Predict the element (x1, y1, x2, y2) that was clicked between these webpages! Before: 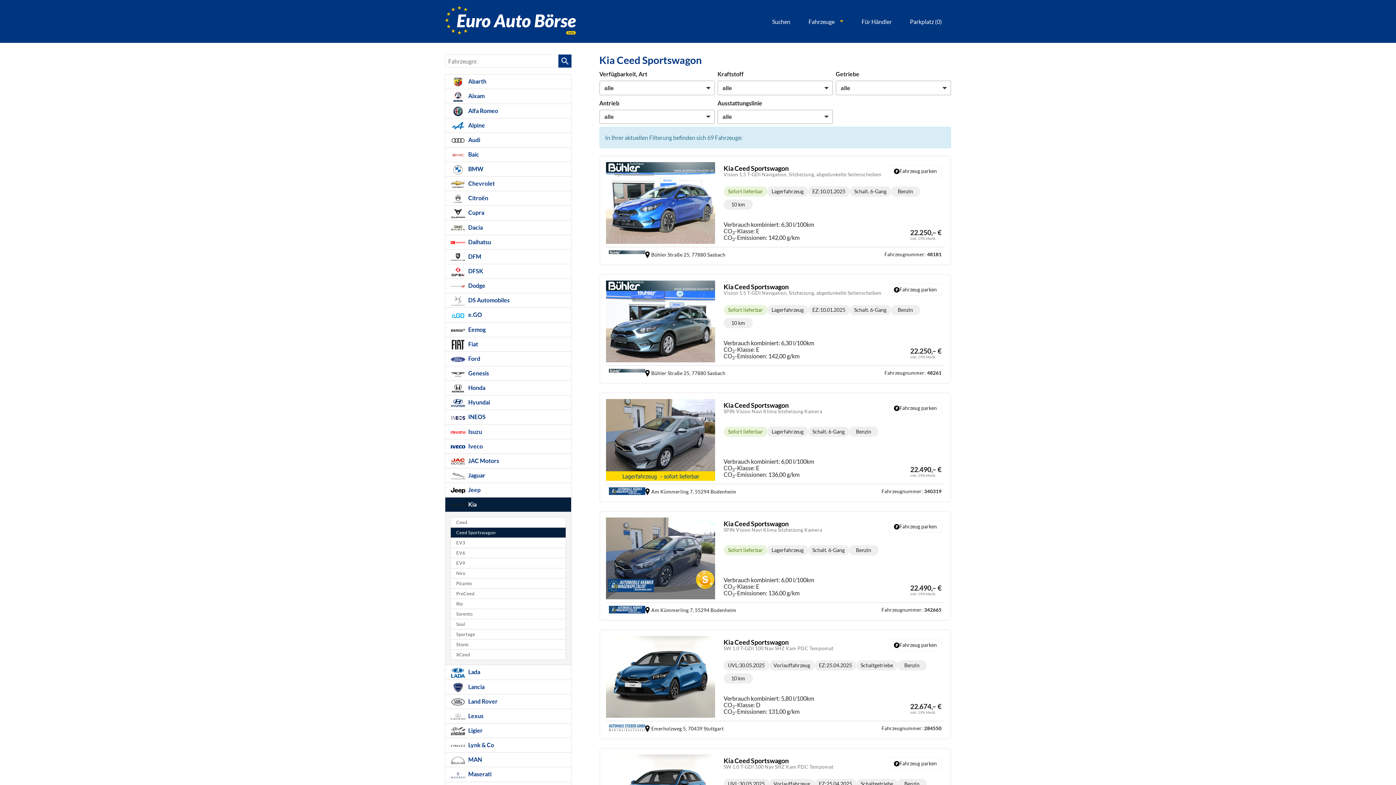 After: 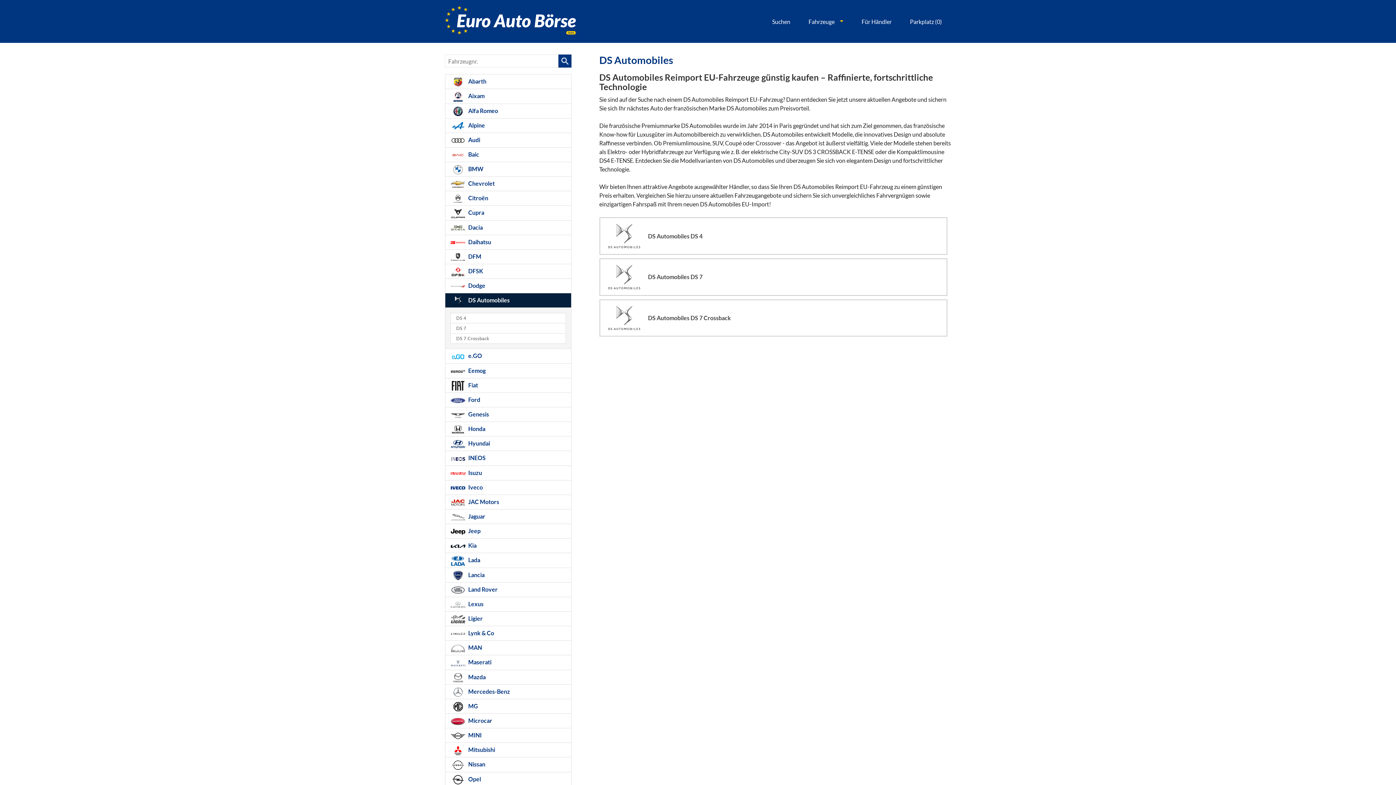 Action: bbox: (445, 293, 571, 308) label:  DS Automobiles